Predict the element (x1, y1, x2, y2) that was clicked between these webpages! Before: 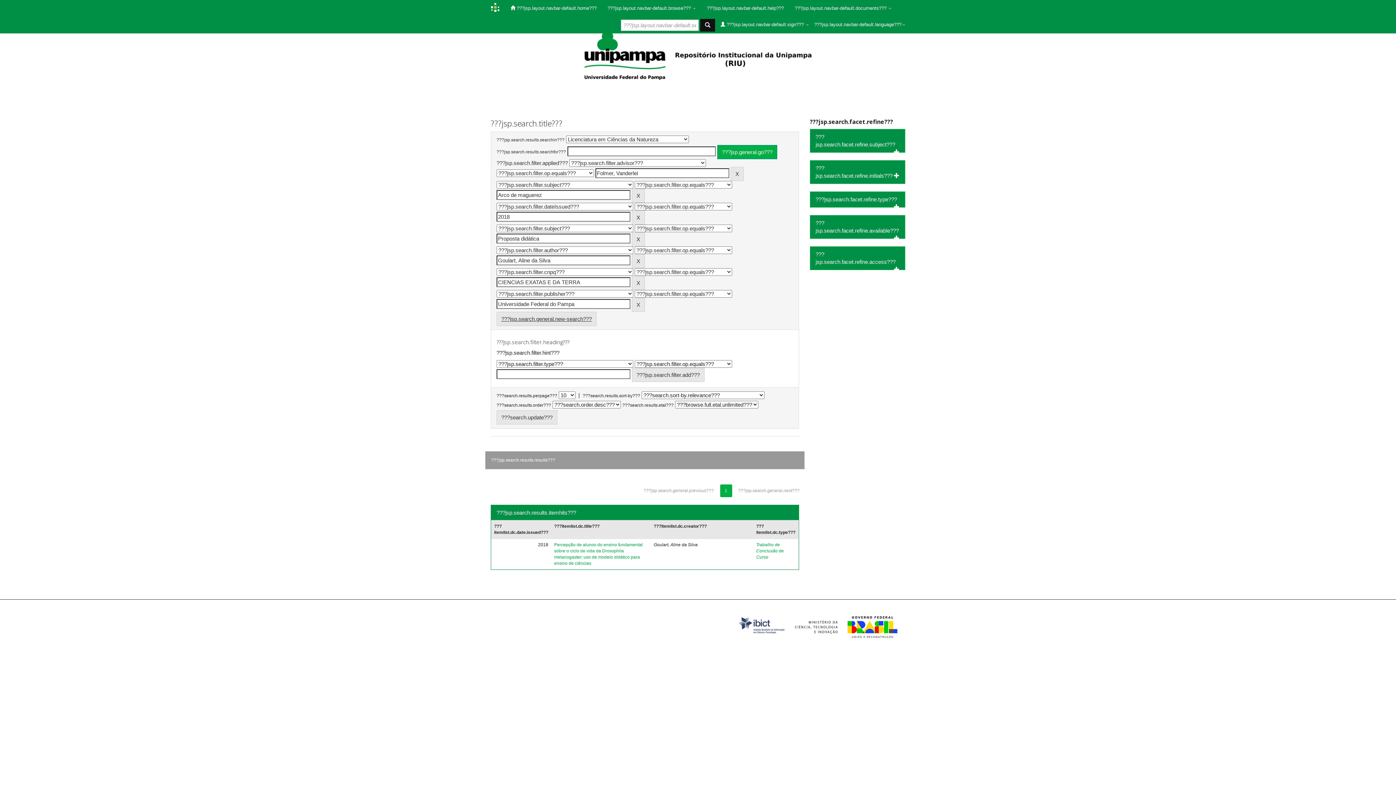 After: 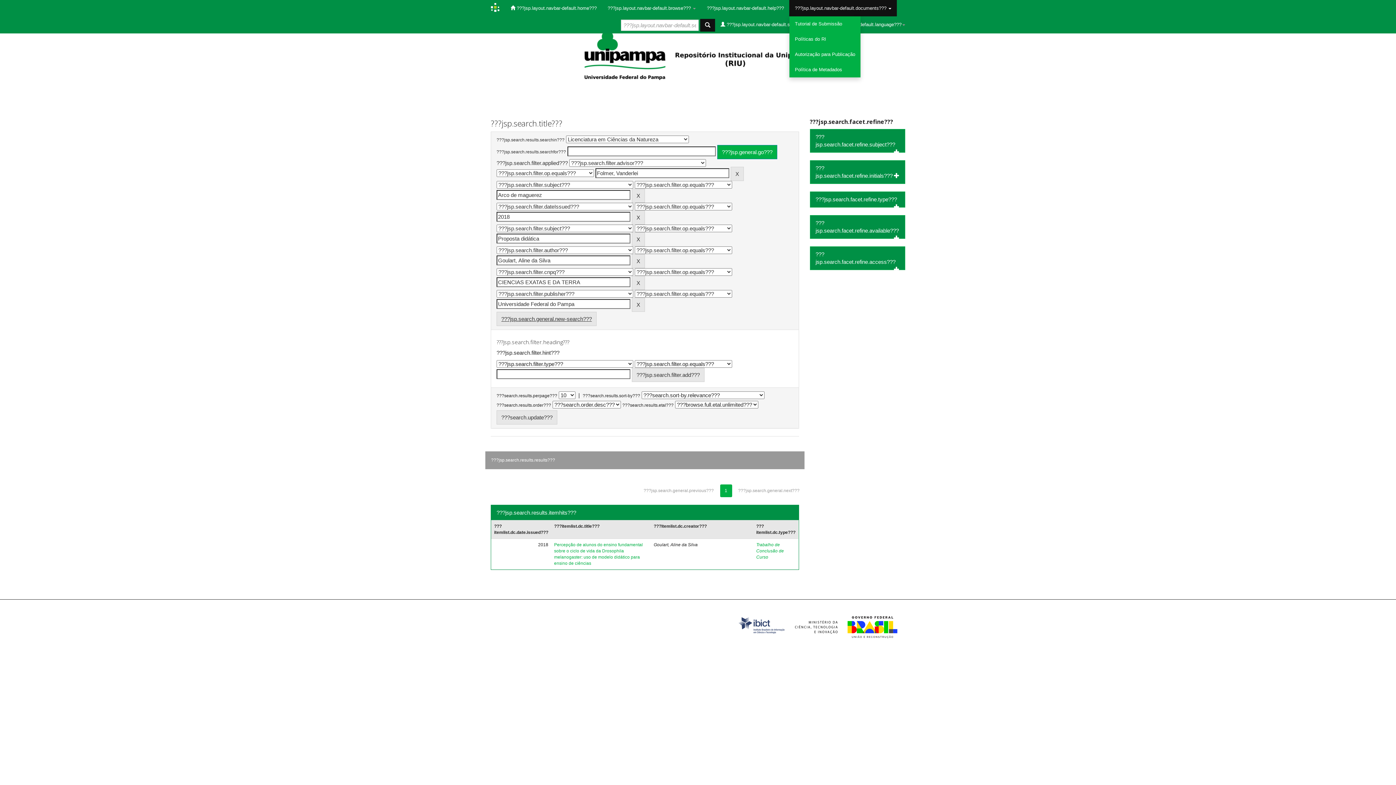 Action: label: ???jsp.layout.navbar-default.documents???  bbox: (789, 0, 897, 16)